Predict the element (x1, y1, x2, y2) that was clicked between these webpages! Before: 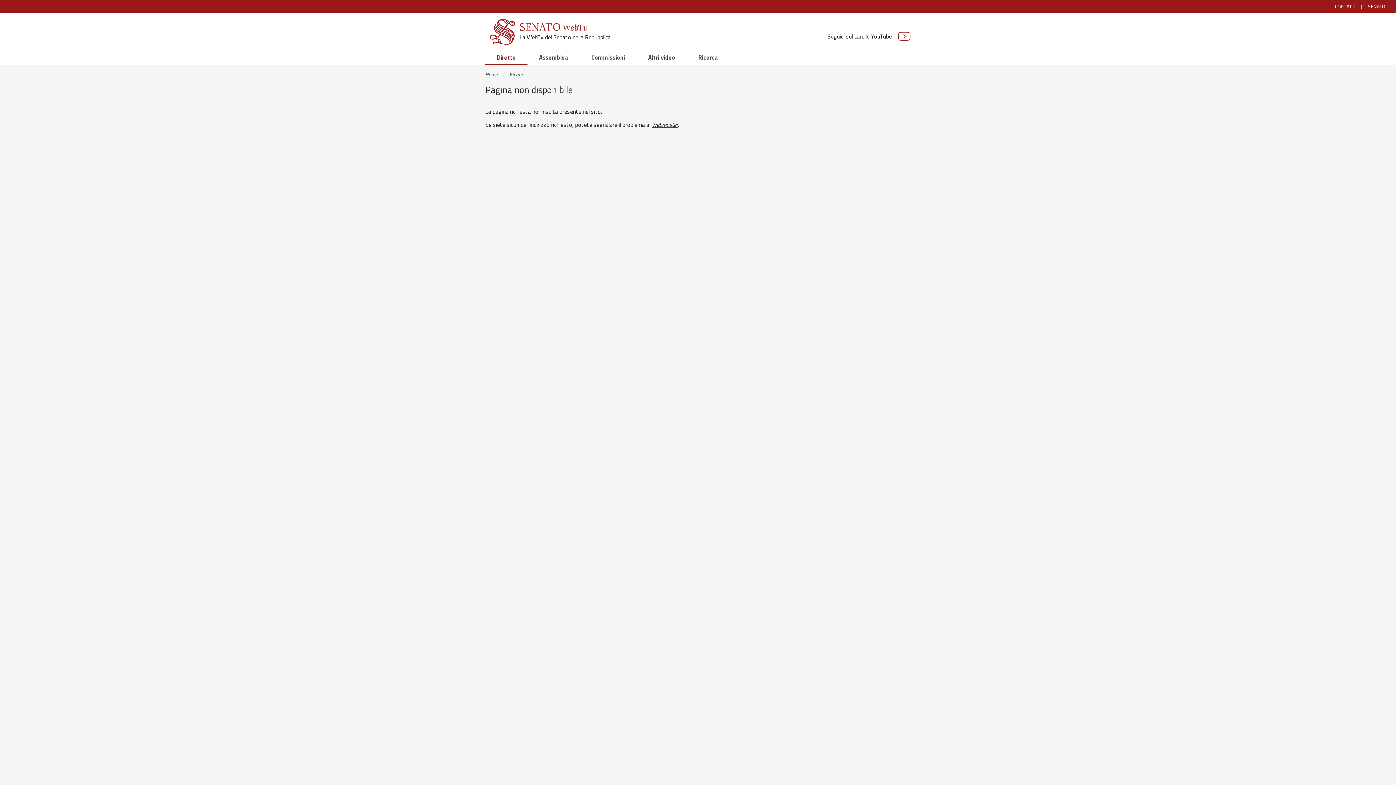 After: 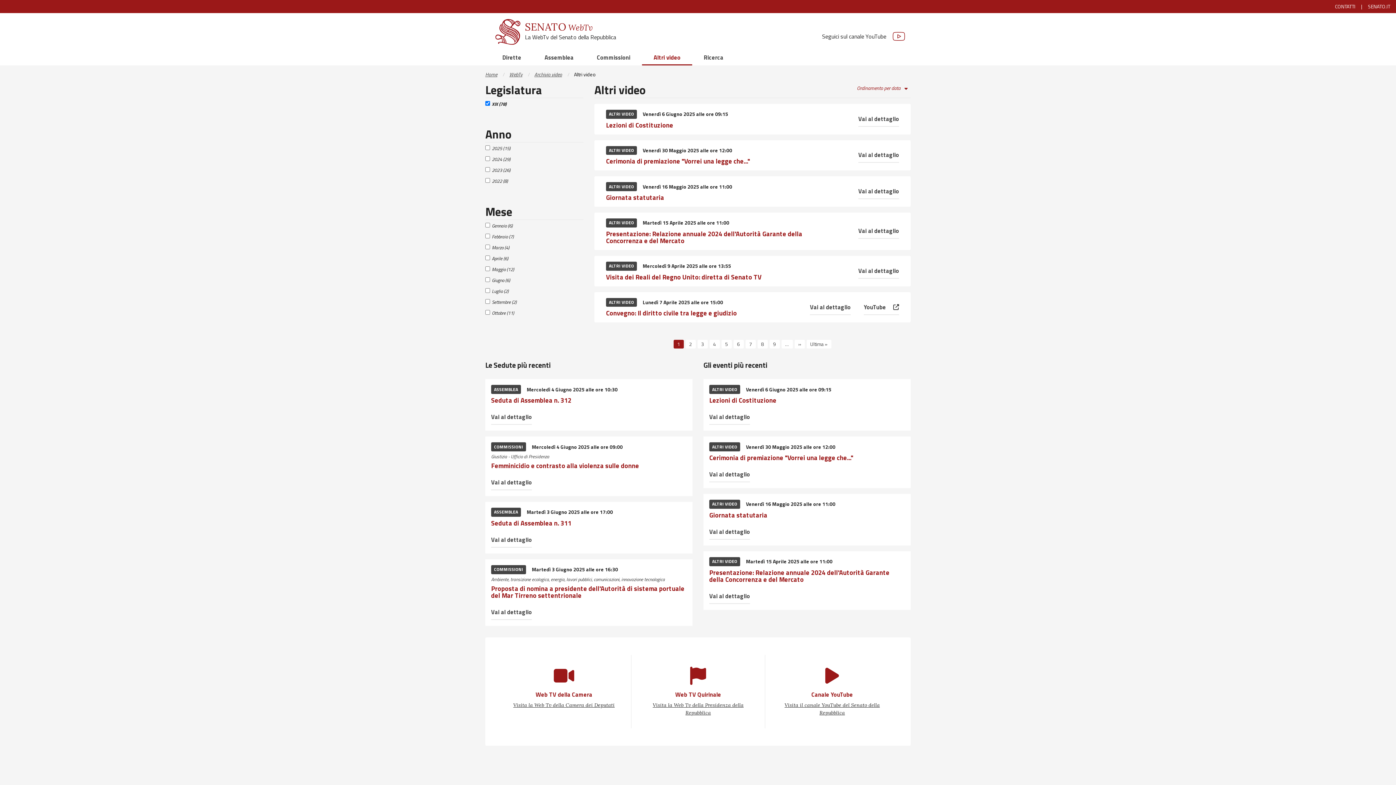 Action: bbox: (636, 50, 686, 65) label: Altri video